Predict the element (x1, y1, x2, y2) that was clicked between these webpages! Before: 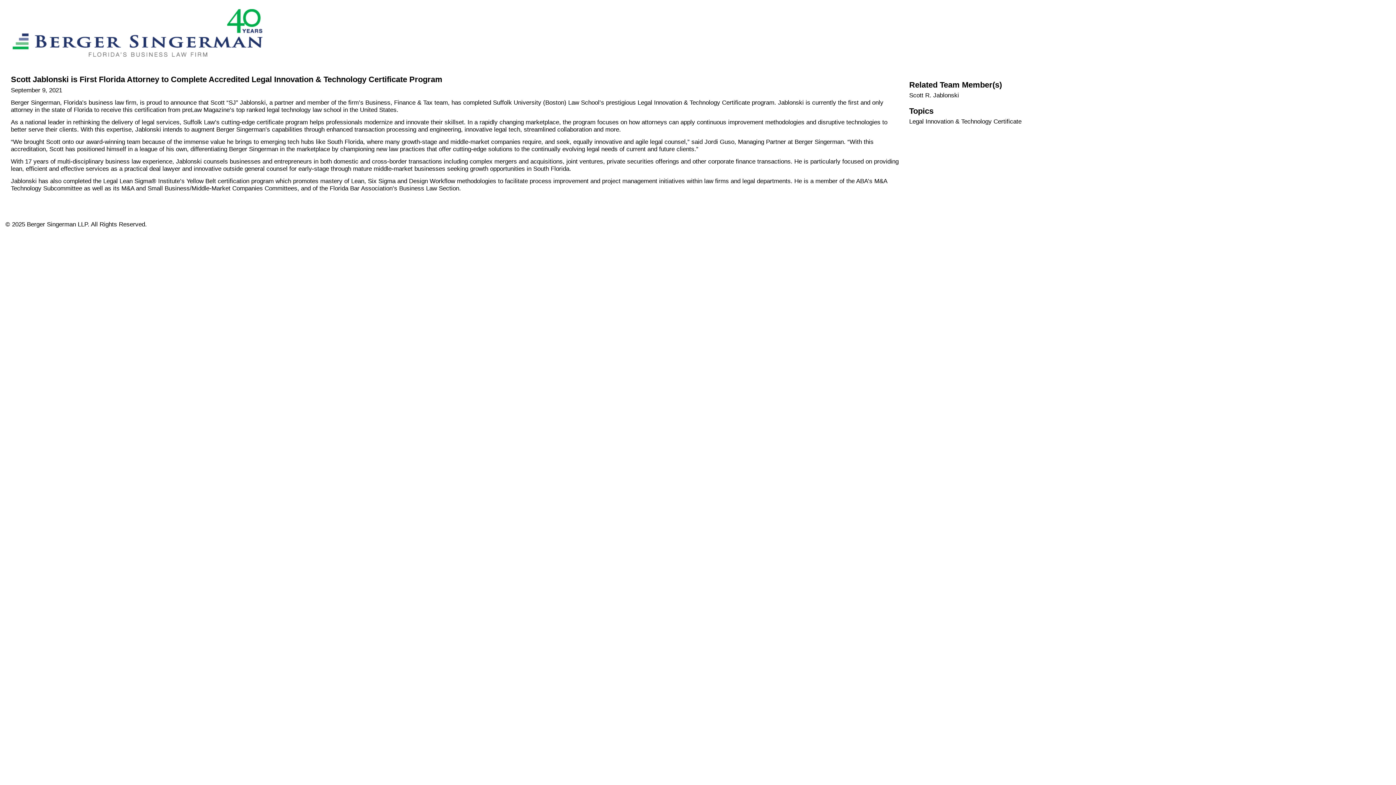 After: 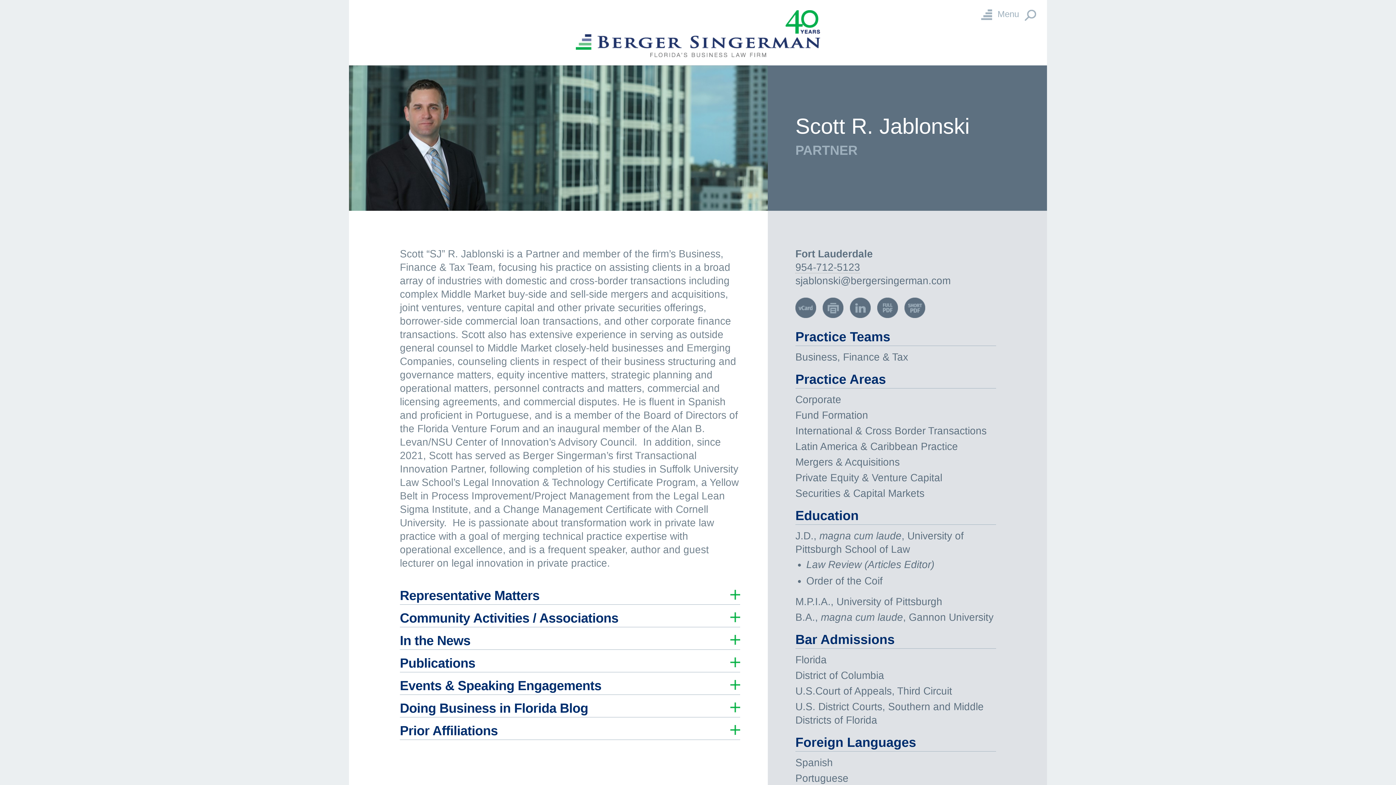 Action: label: Scott R. Jablonski bbox: (909, 92, 959, 98)